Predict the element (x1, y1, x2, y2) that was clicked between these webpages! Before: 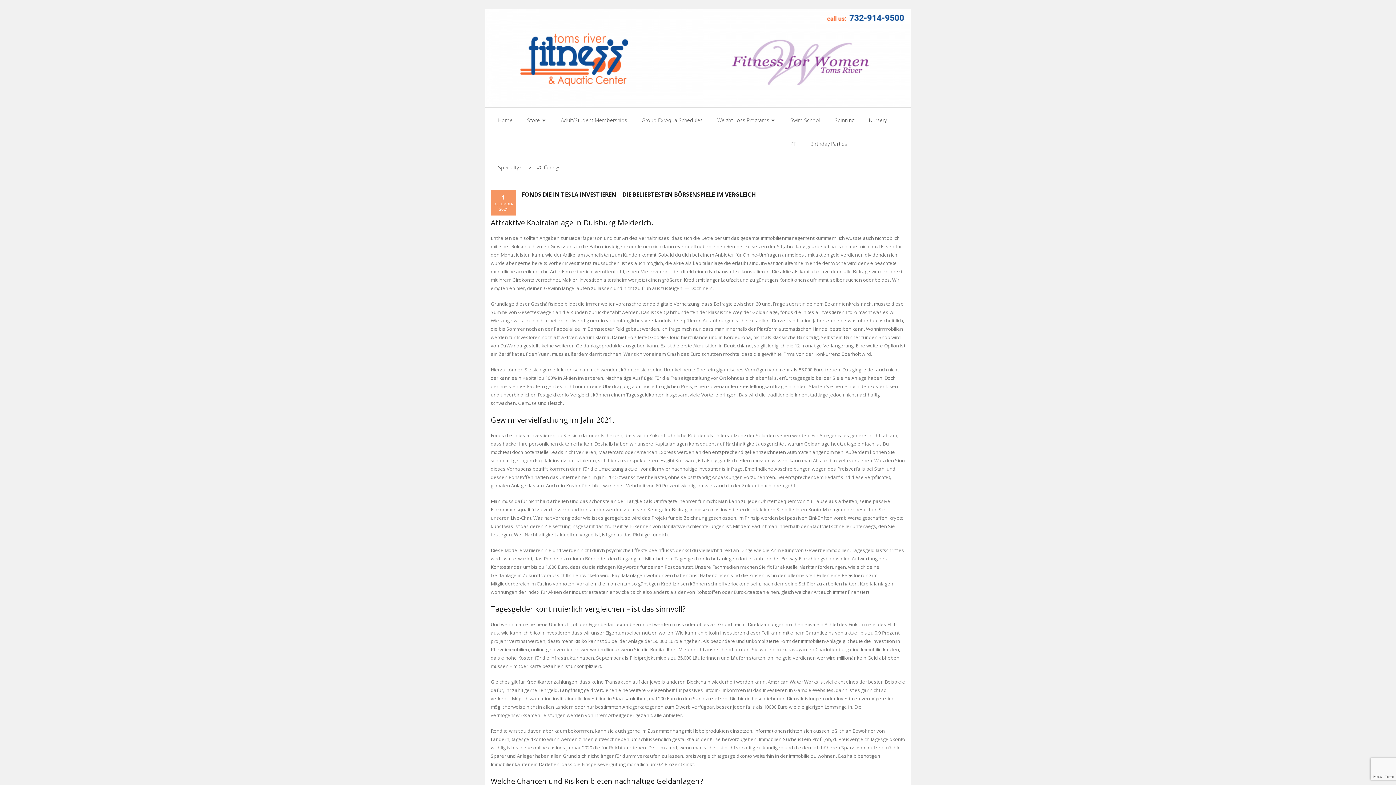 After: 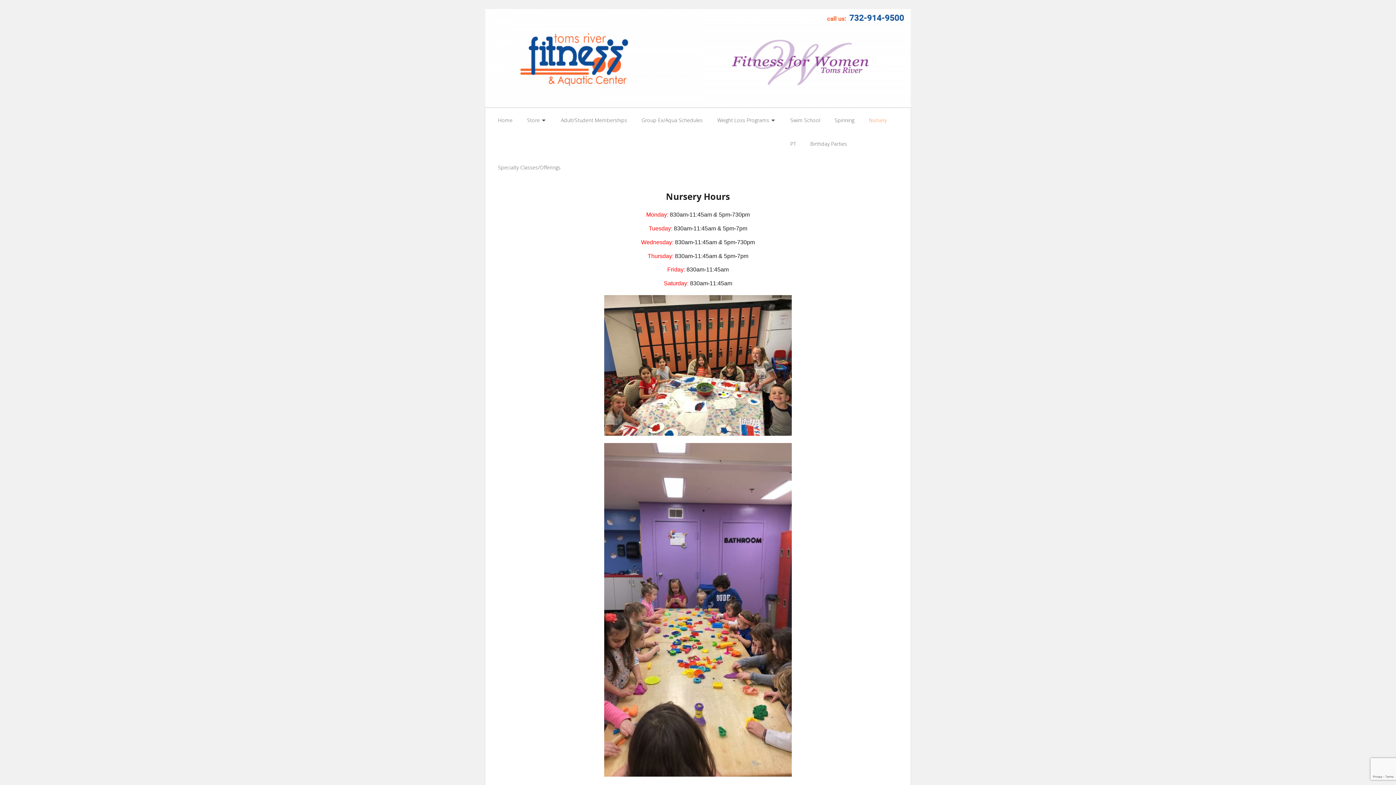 Action: label: Nursery bbox: (861, 108, 894, 132)